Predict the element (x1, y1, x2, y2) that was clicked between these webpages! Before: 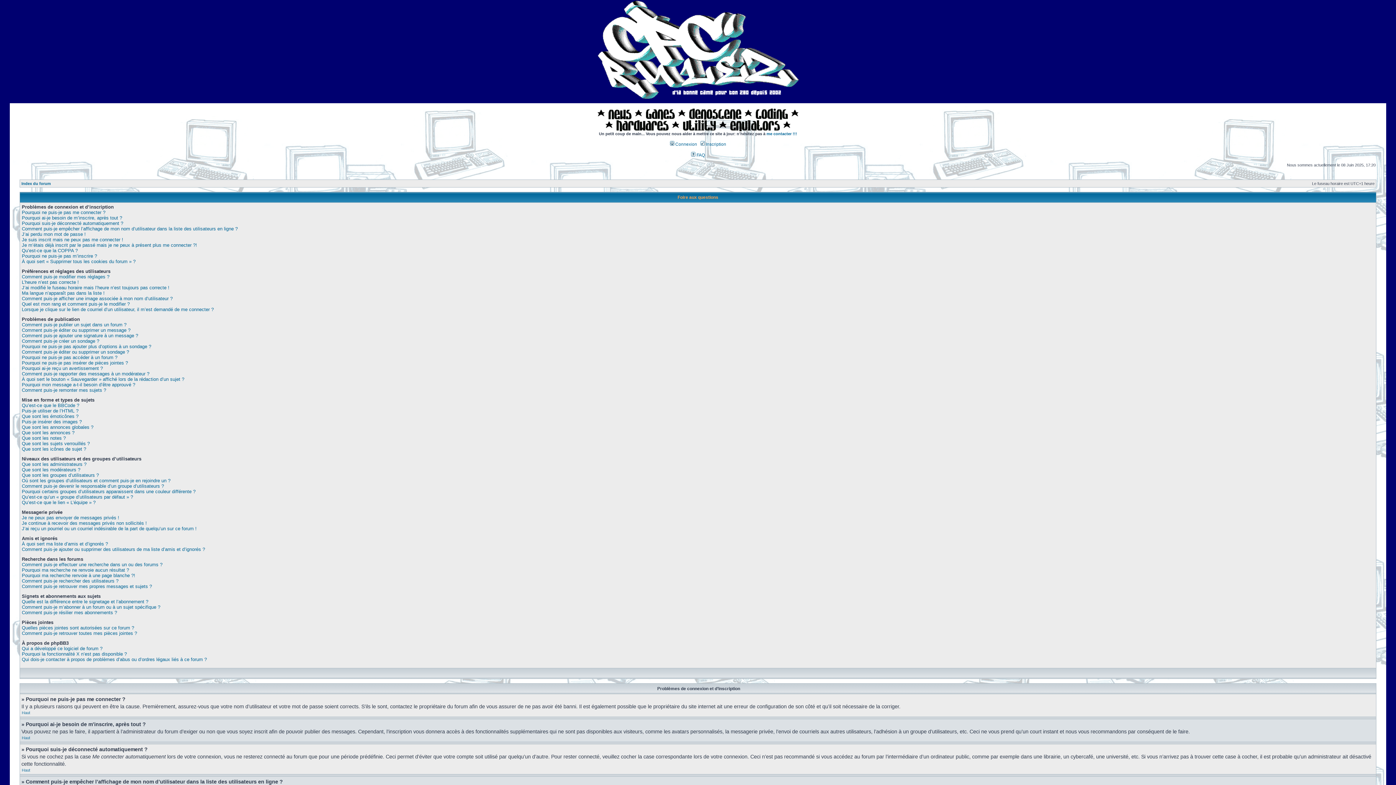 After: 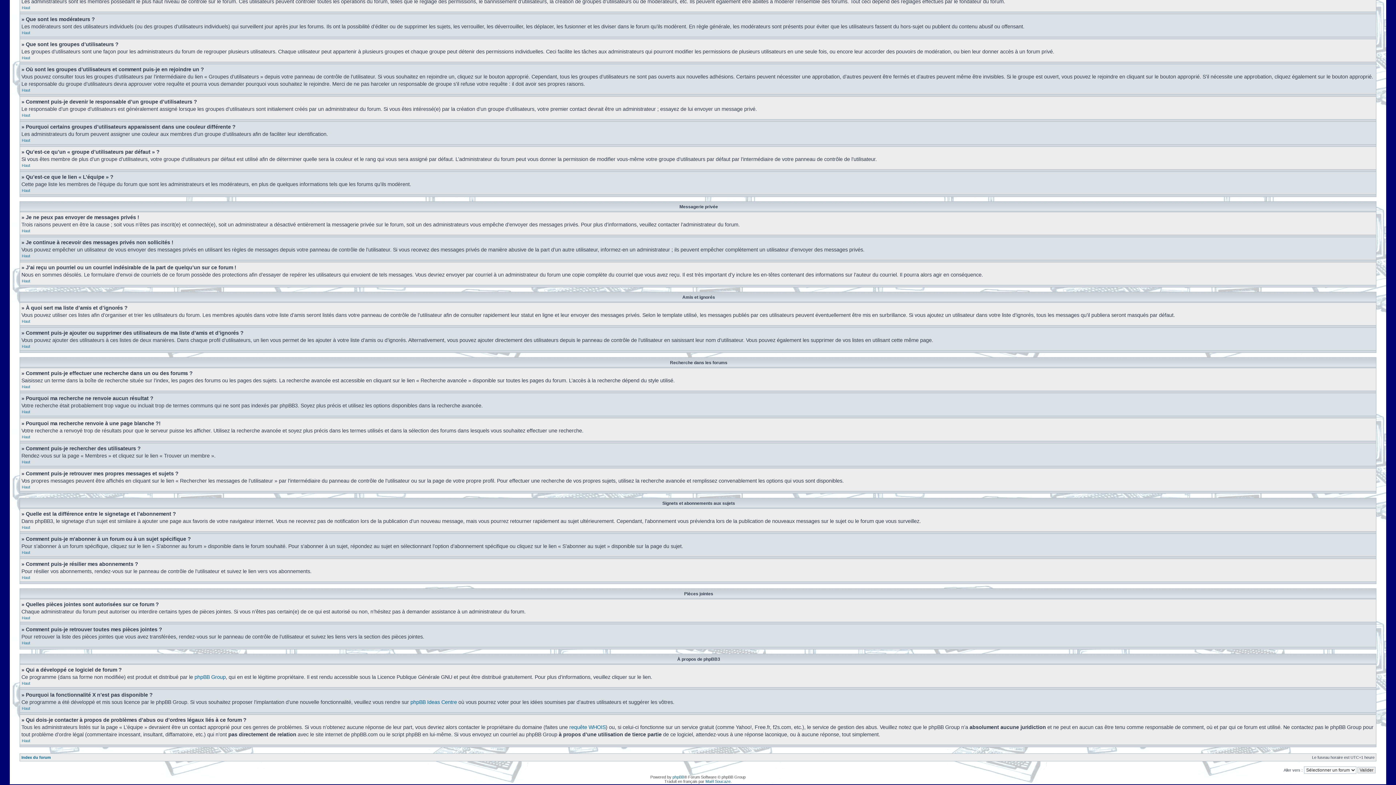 Action: label: Où sont les groupes d’utilisateurs et comment puis-je en rejoindre un ? bbox: (21, 478, 170, 483)